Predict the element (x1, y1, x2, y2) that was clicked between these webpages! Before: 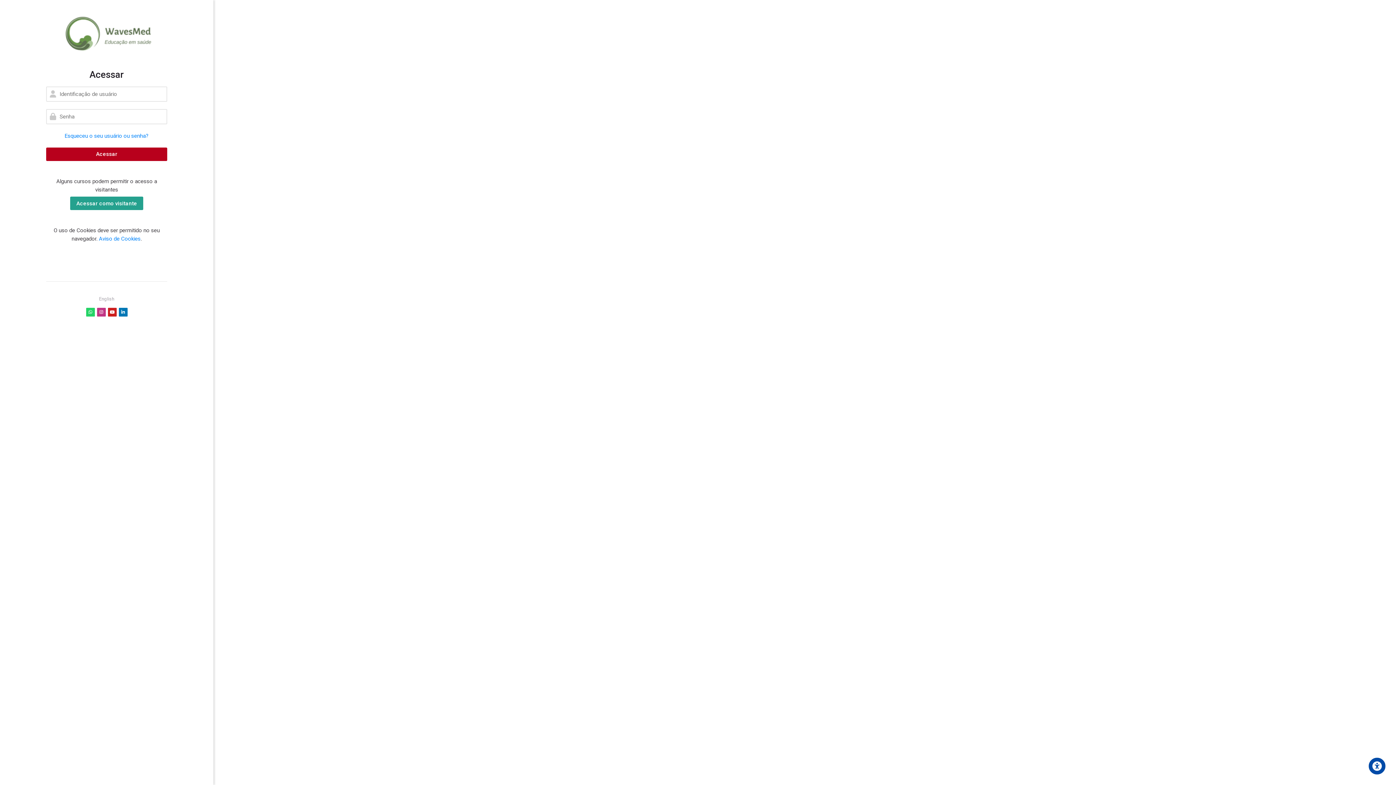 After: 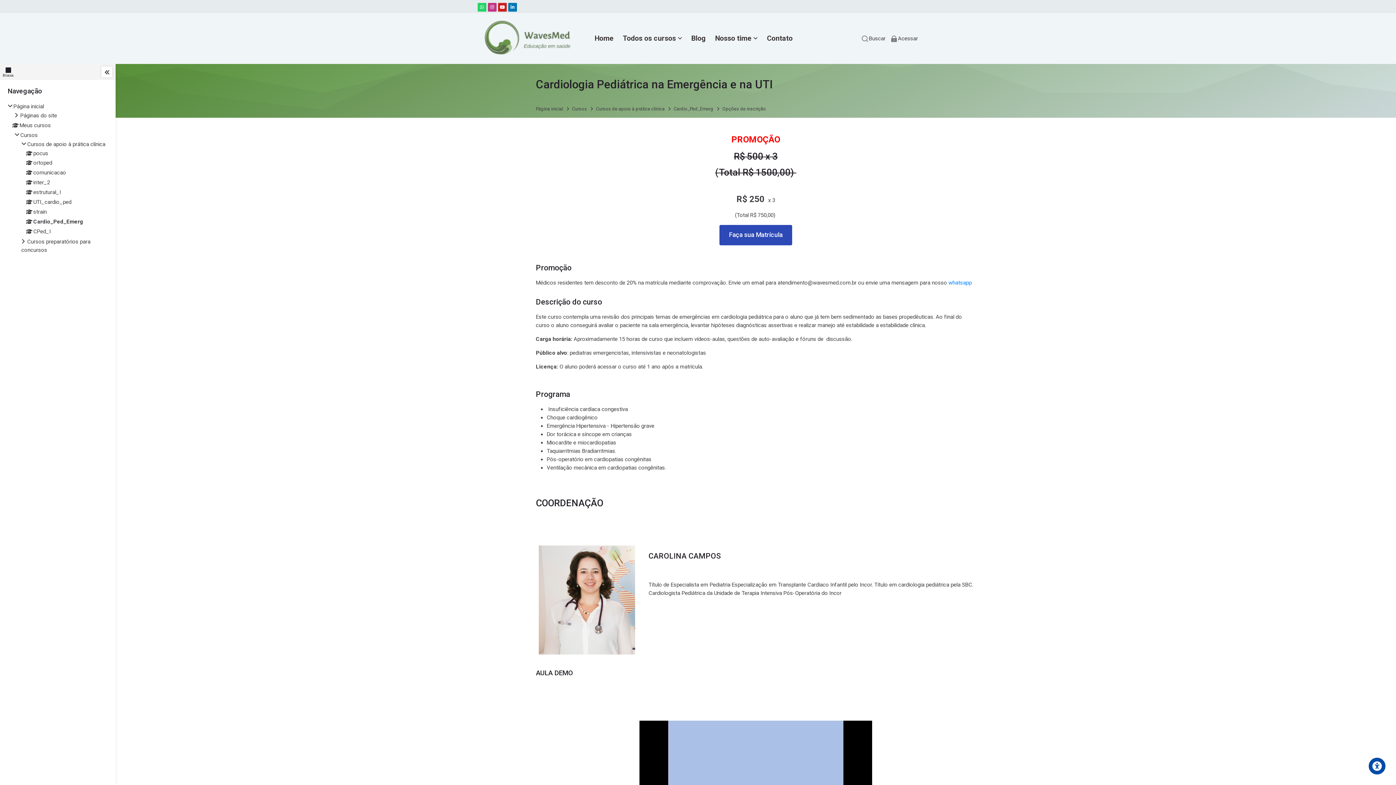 Action: bbox: (70, 196, 143, 210) label: Acessar como visitante